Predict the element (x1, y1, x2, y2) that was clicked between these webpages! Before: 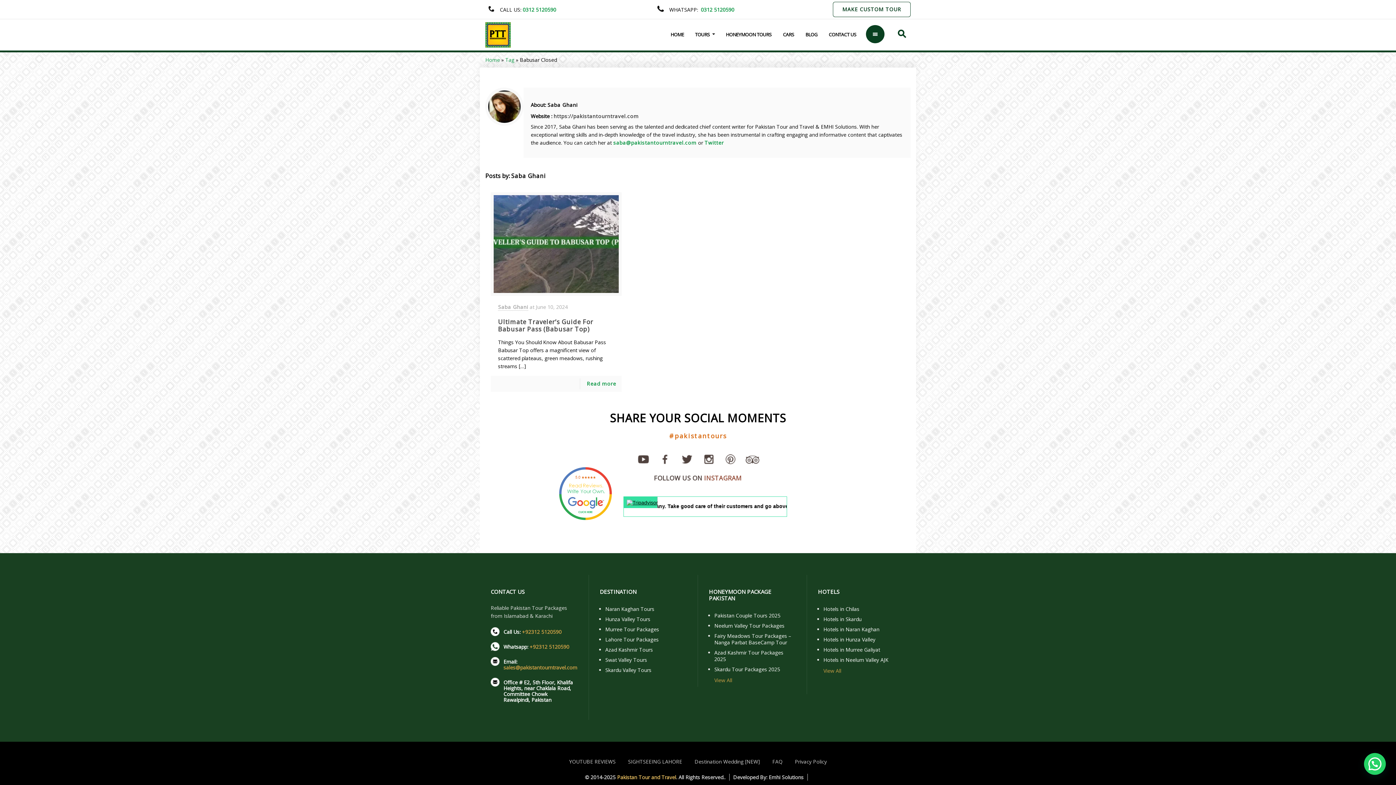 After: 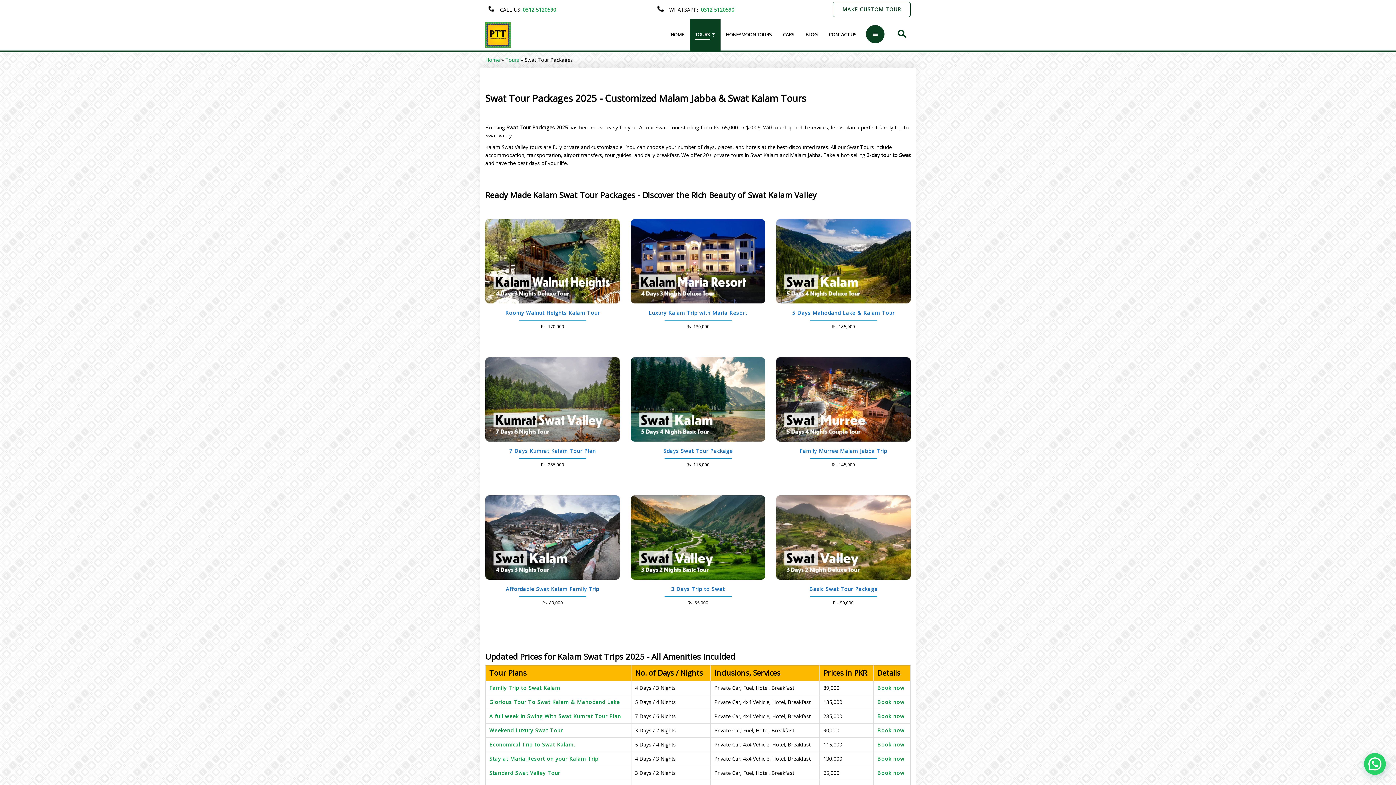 Action: bbox: (605, 656, 647, 663) label: Swat Valley Tours